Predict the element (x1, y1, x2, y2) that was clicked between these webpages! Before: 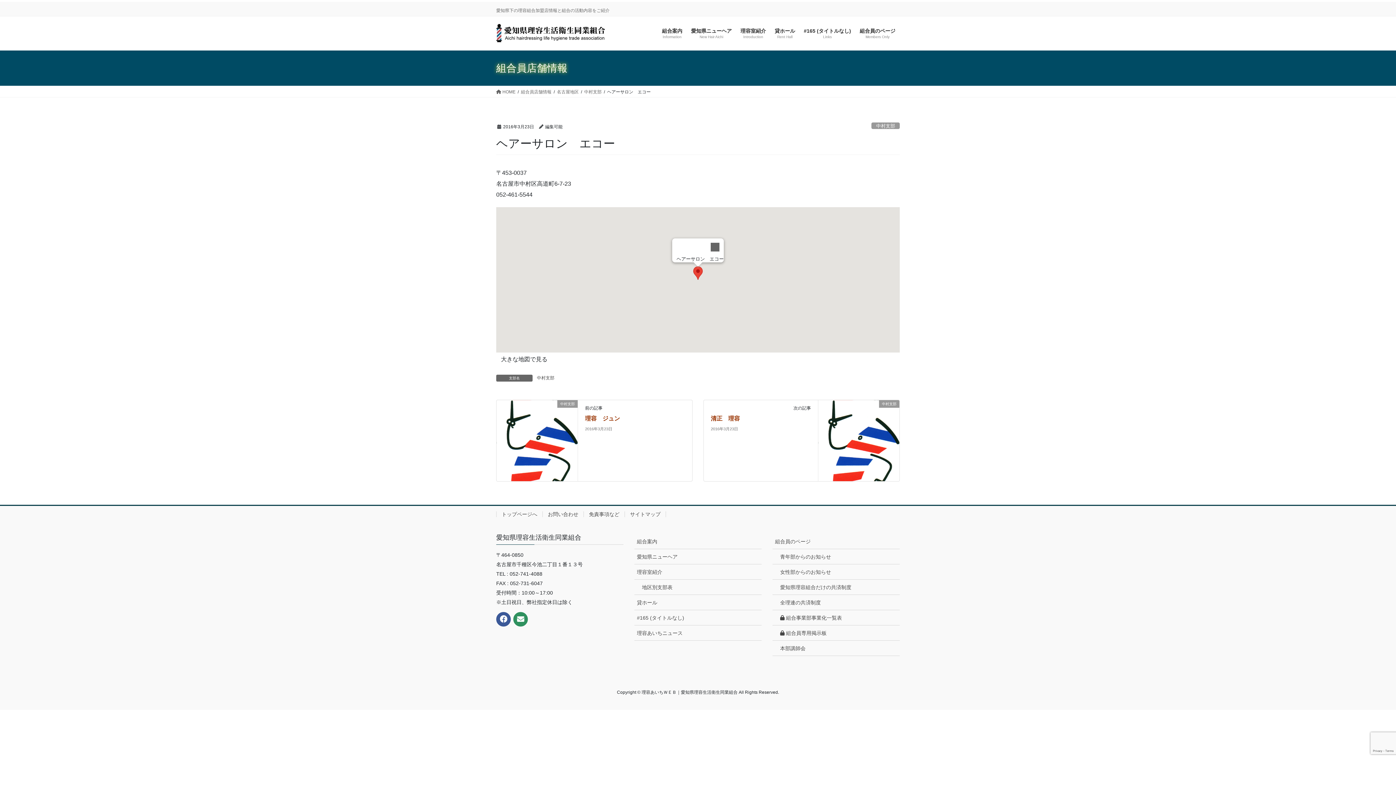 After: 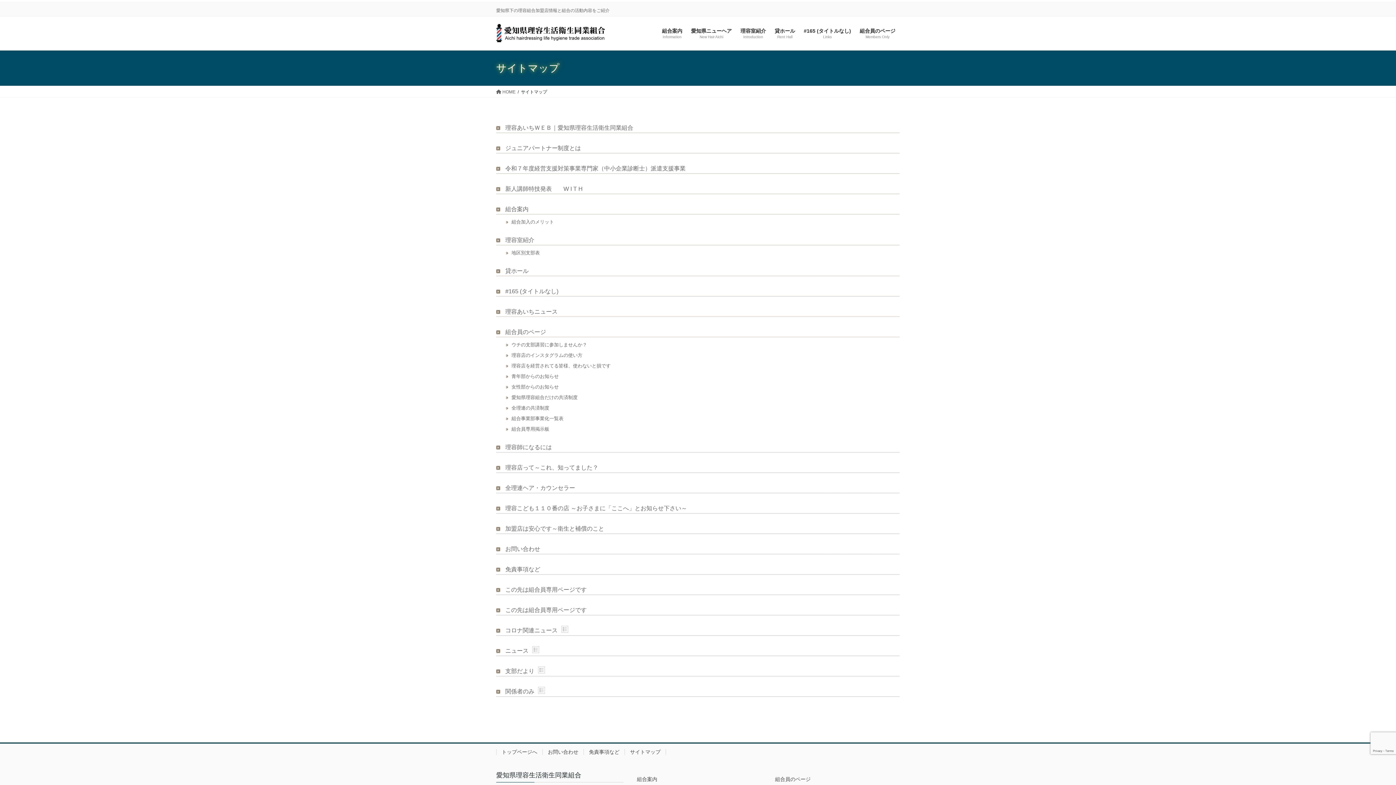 Action: bbox: (624, 511, 666, 517) label: サイトマップ